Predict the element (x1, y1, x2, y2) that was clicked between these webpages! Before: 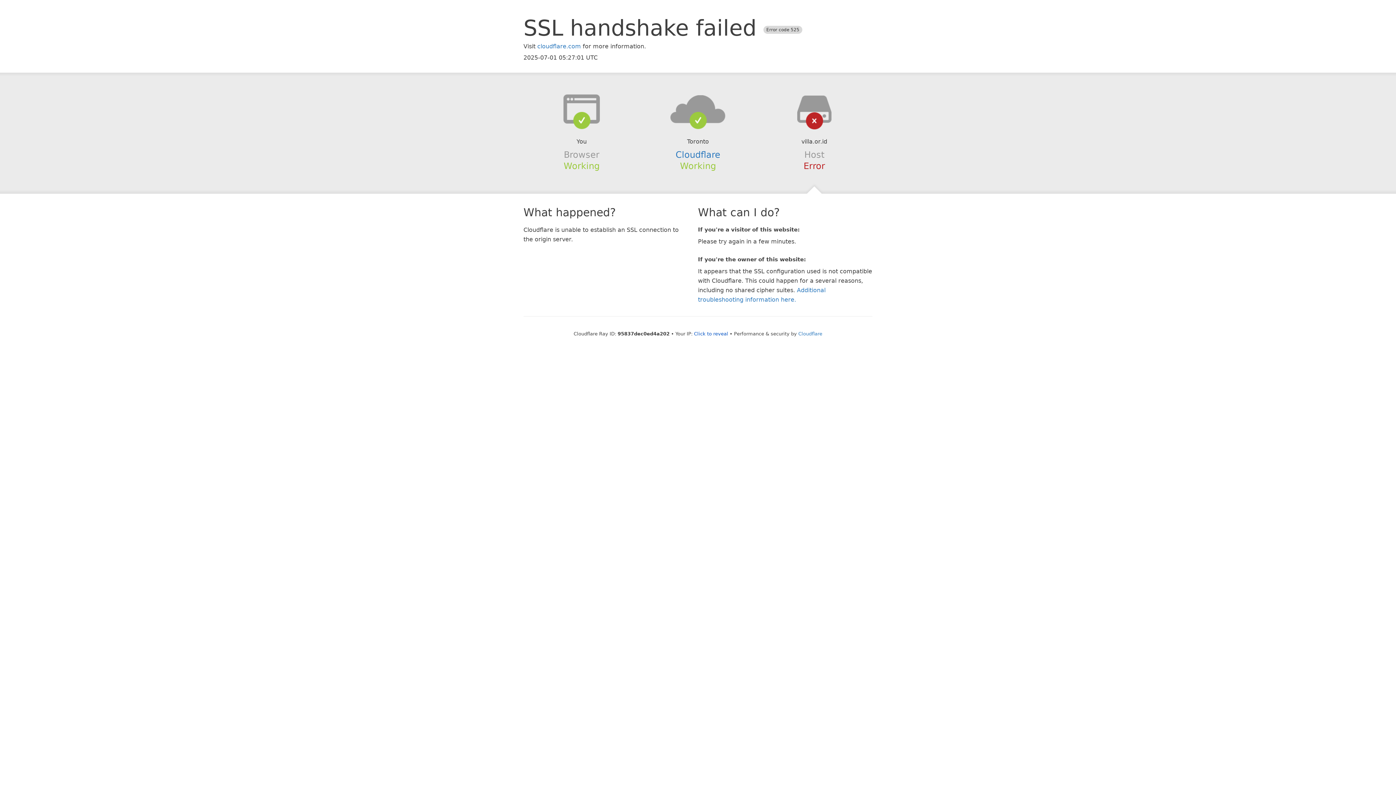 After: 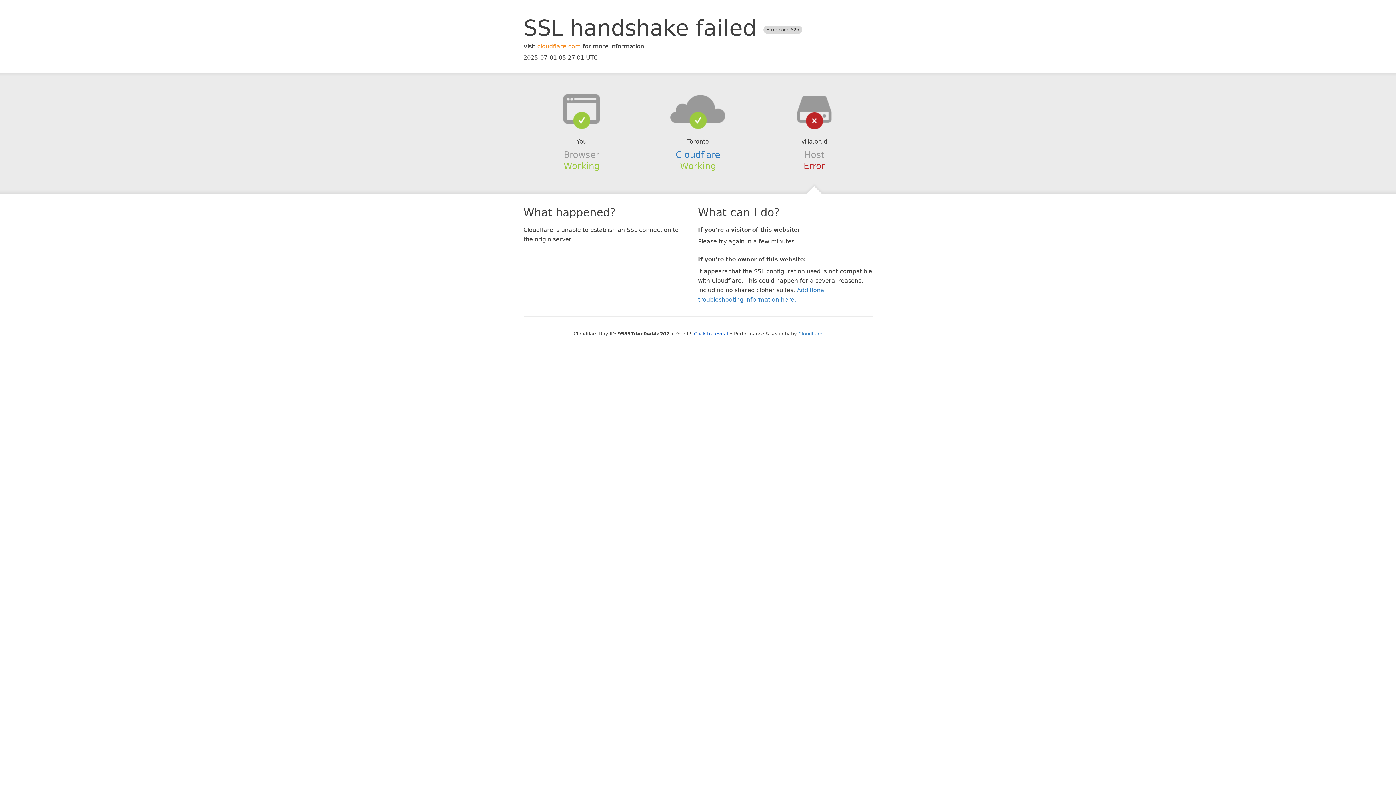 Action: label: cloudflare.com bbox: (537, 42, 581, 49)